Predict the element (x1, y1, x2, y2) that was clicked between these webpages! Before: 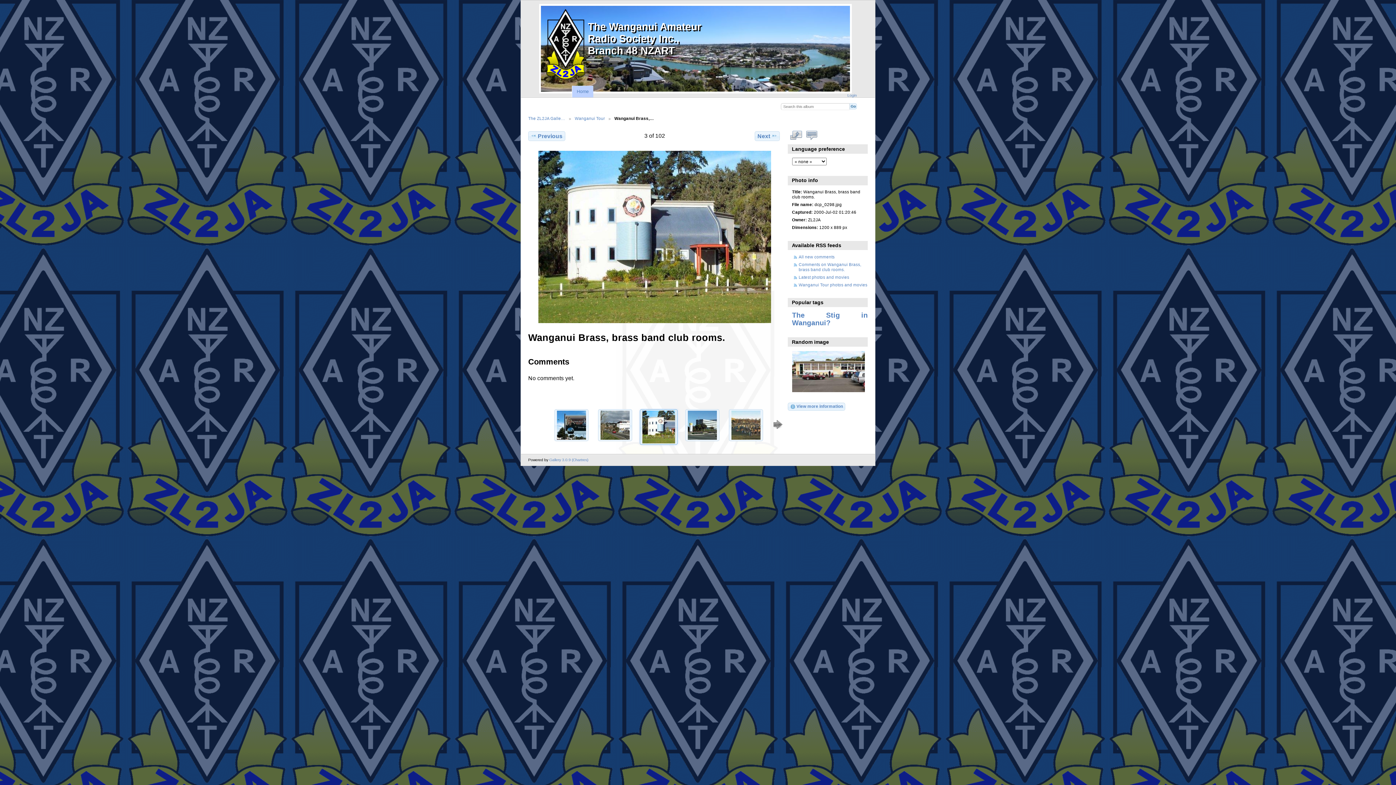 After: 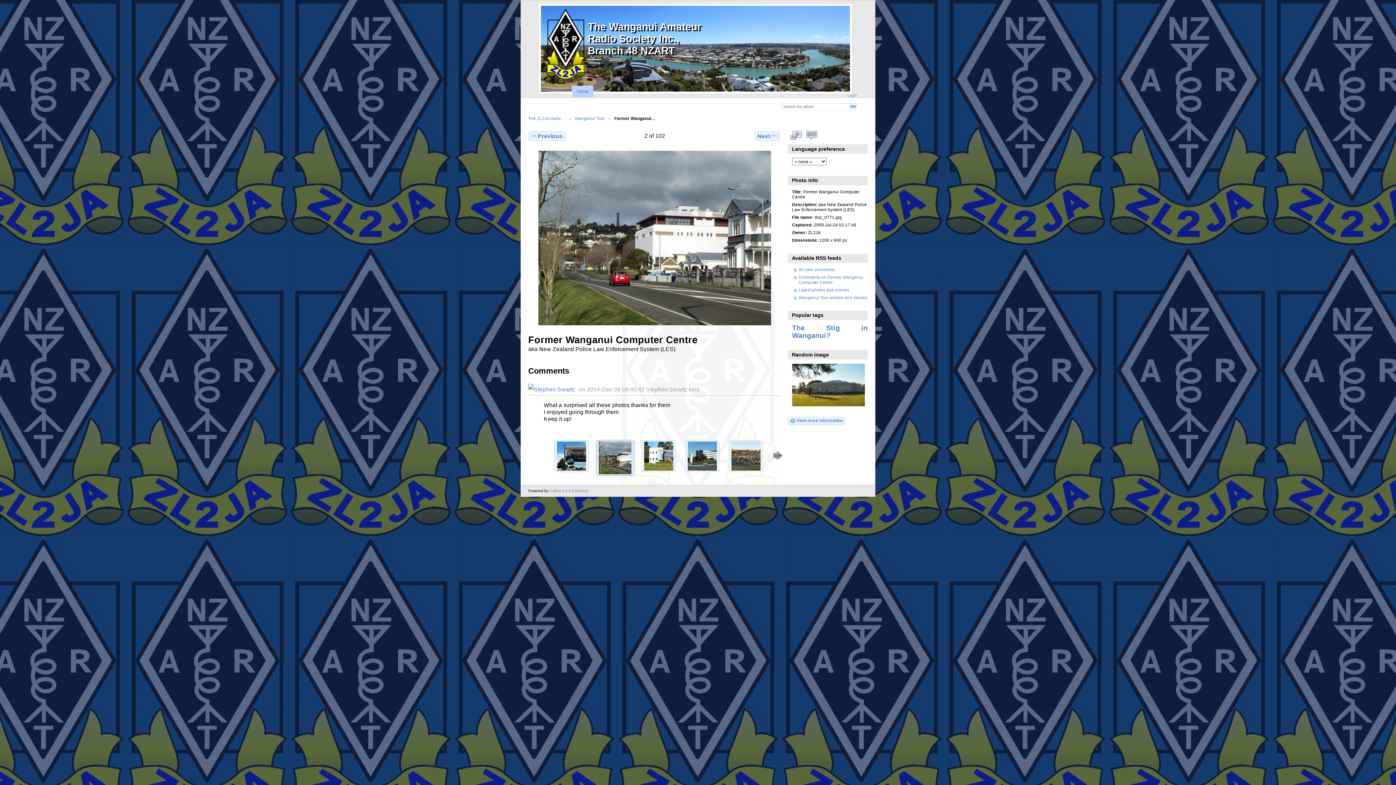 Action: bbox: (600, 434, 639, 440)